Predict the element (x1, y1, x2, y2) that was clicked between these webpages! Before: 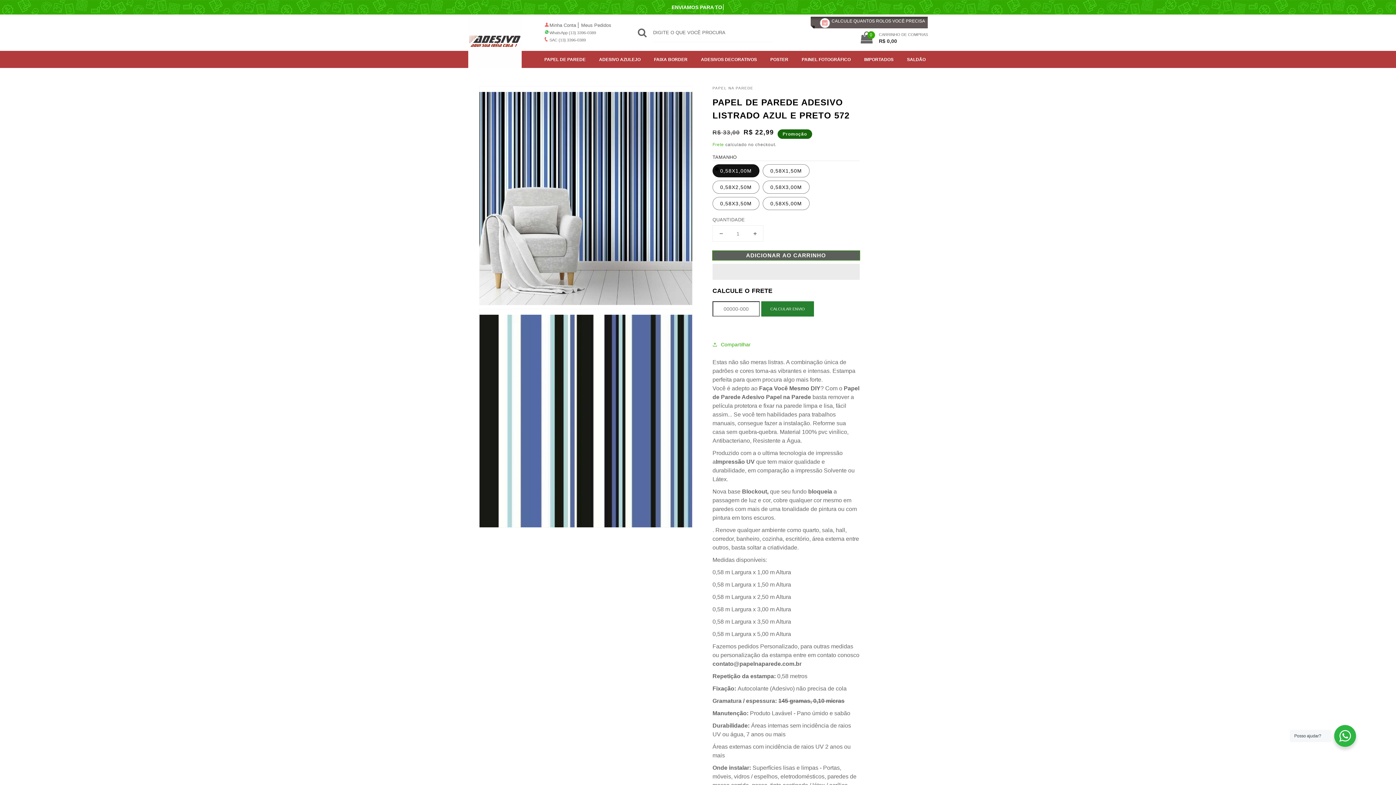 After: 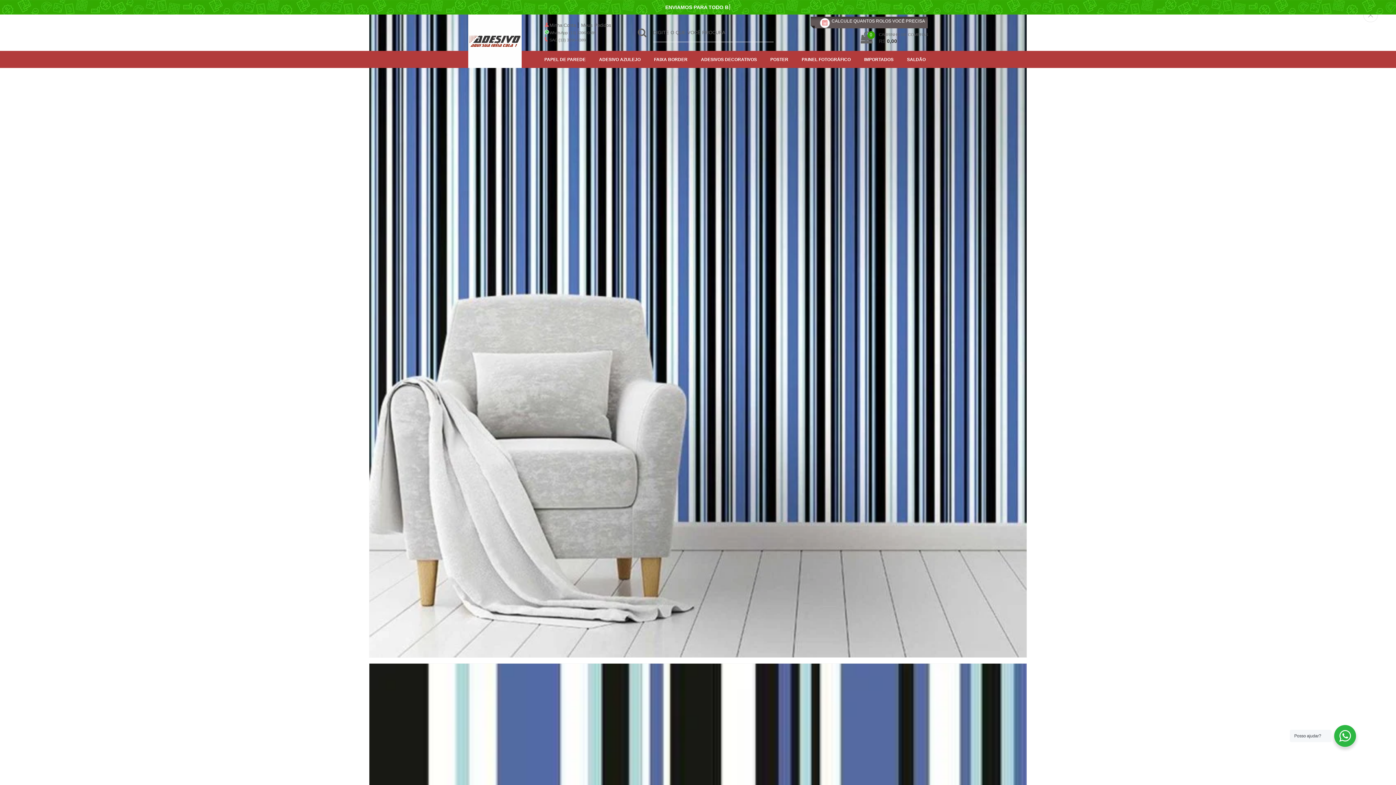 Action: label: Abrir mídia 1 na visualização em galeria bbox: (479, 86, 692, 304)